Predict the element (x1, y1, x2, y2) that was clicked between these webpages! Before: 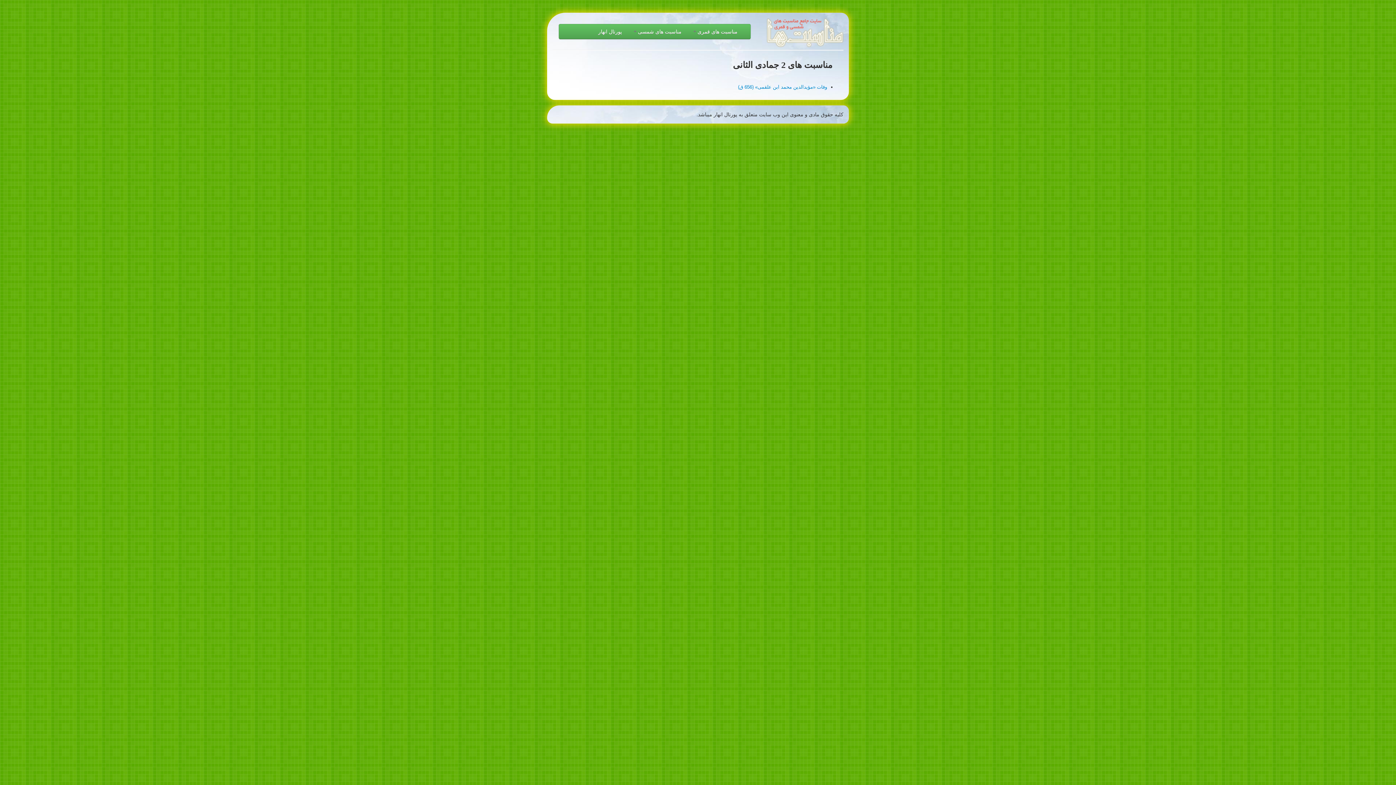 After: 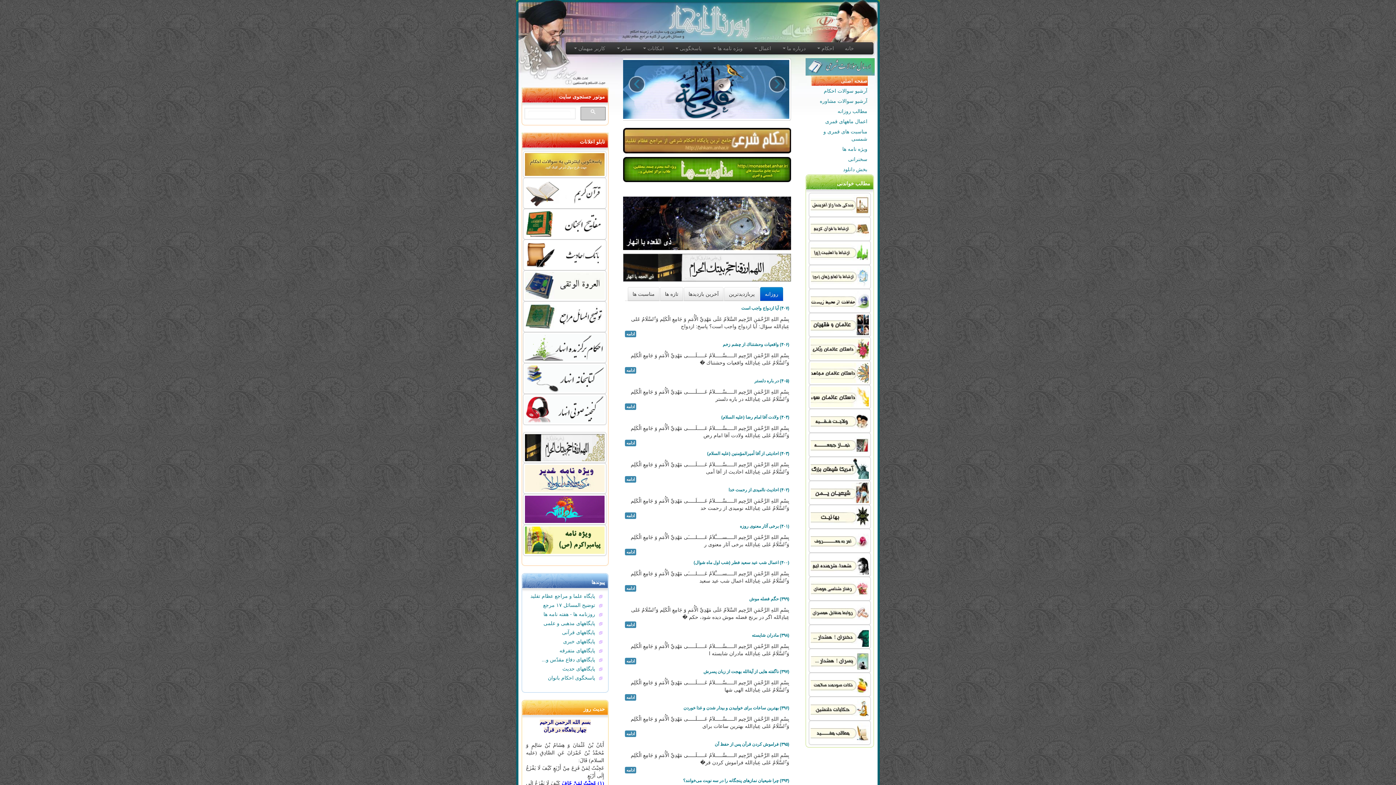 Action: label: پورتال انهار bbox: (592, 24, 627, 38)